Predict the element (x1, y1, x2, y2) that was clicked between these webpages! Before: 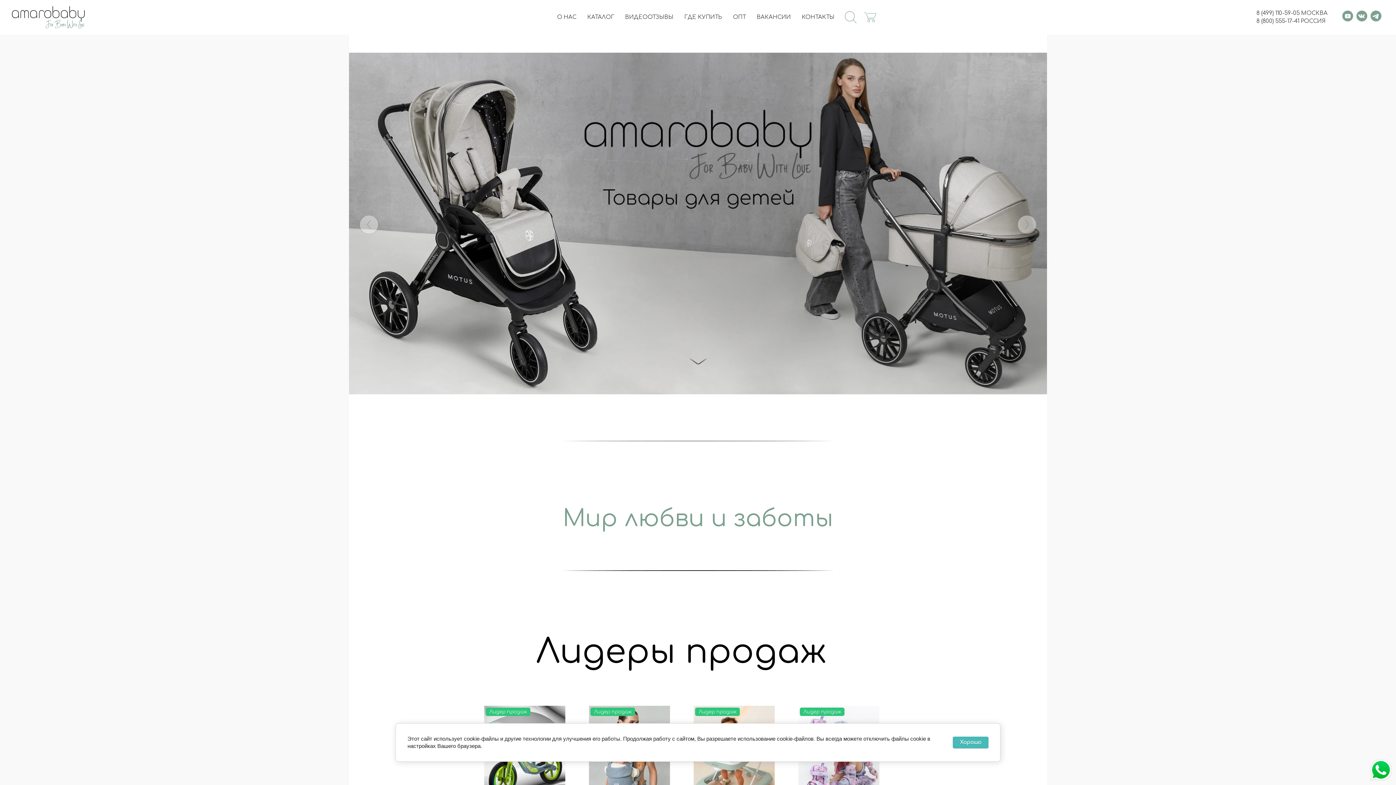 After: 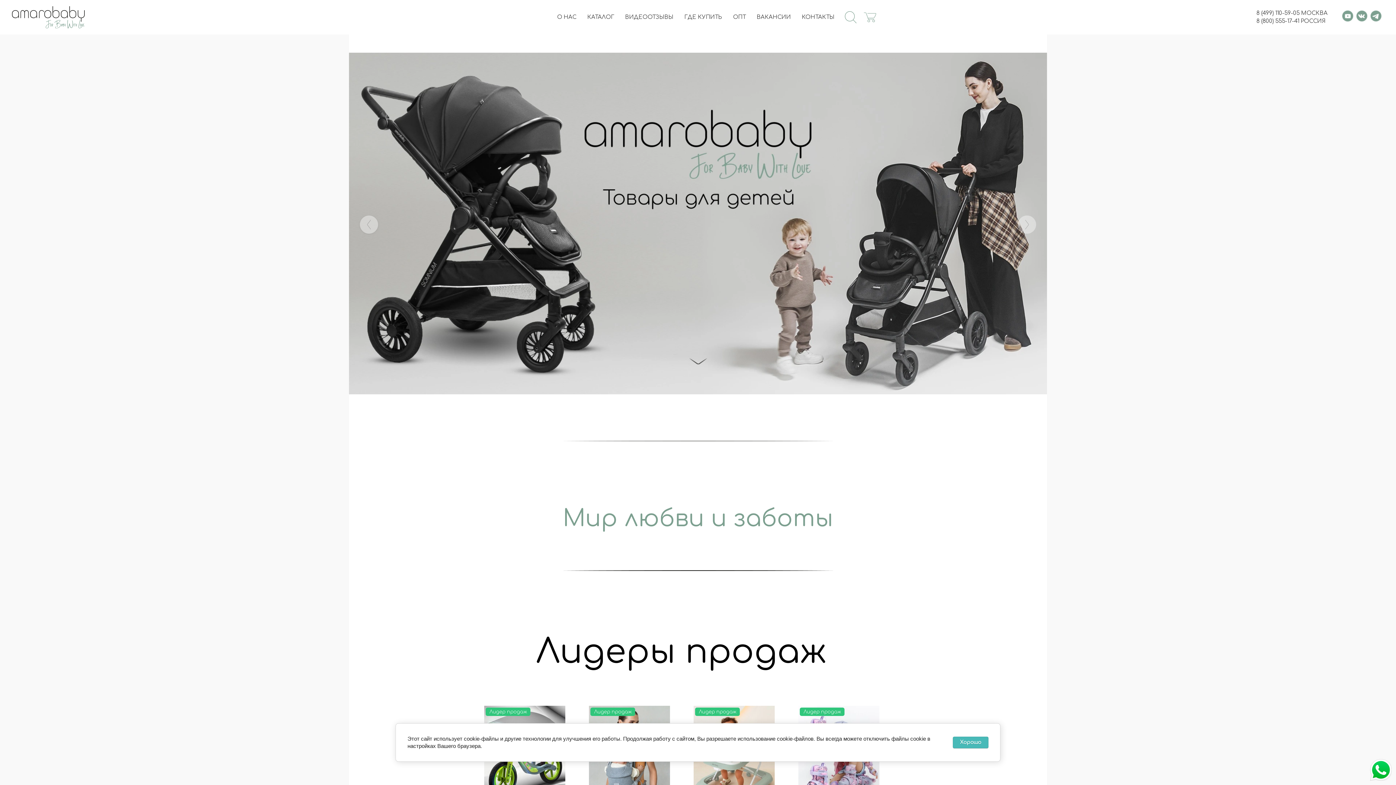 Action: bbox: (1342, 10, 1353, 21)